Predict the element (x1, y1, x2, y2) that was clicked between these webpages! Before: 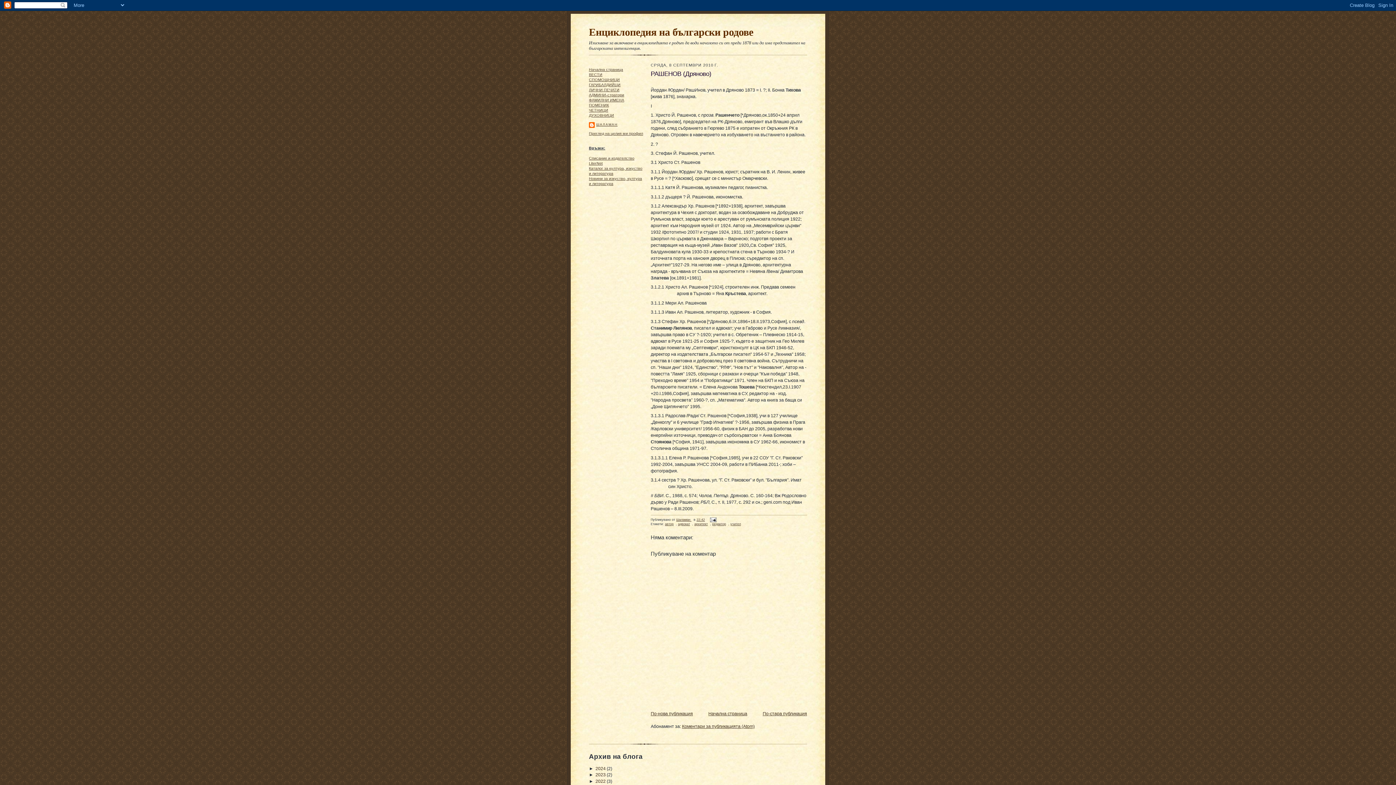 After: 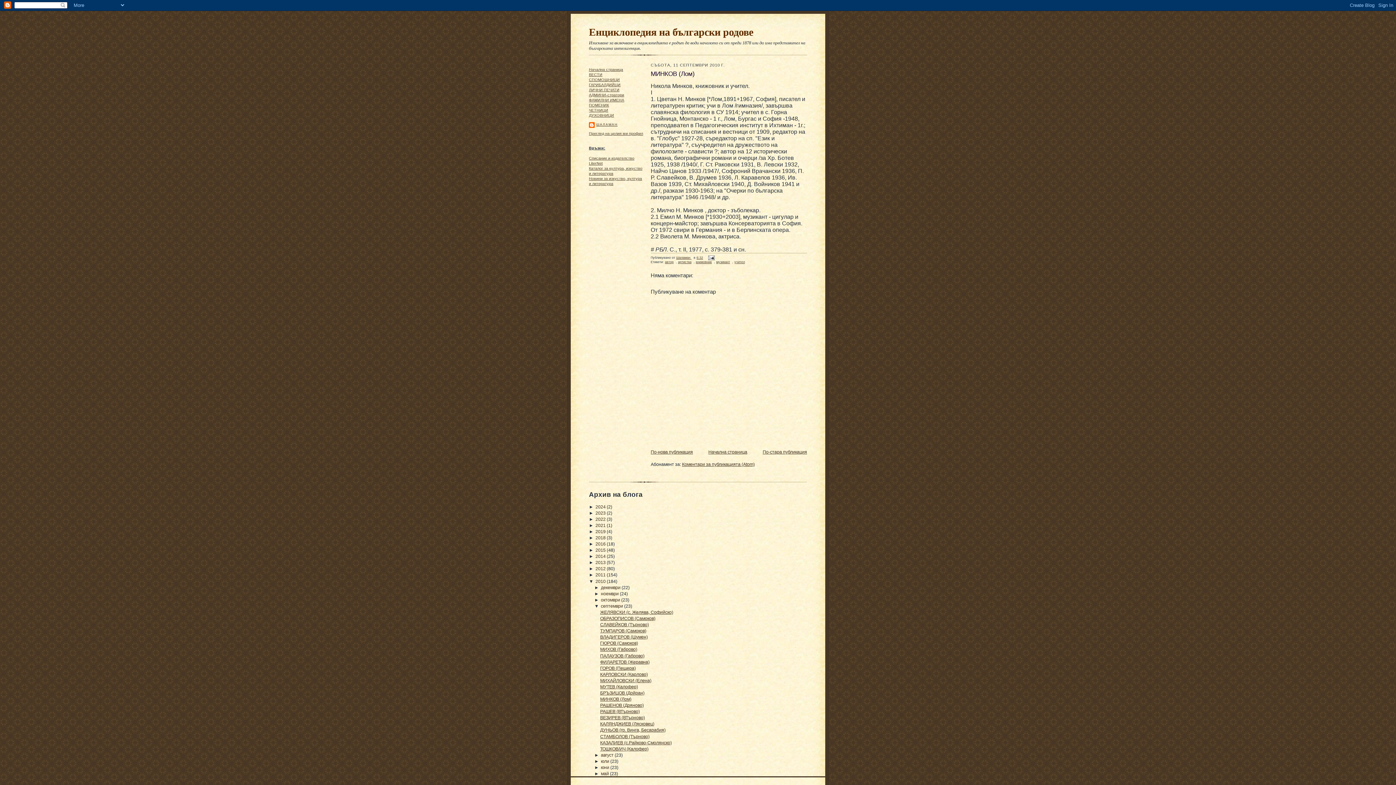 Action: bbox: (650, 711, 693, 716) label: По-нова публикация